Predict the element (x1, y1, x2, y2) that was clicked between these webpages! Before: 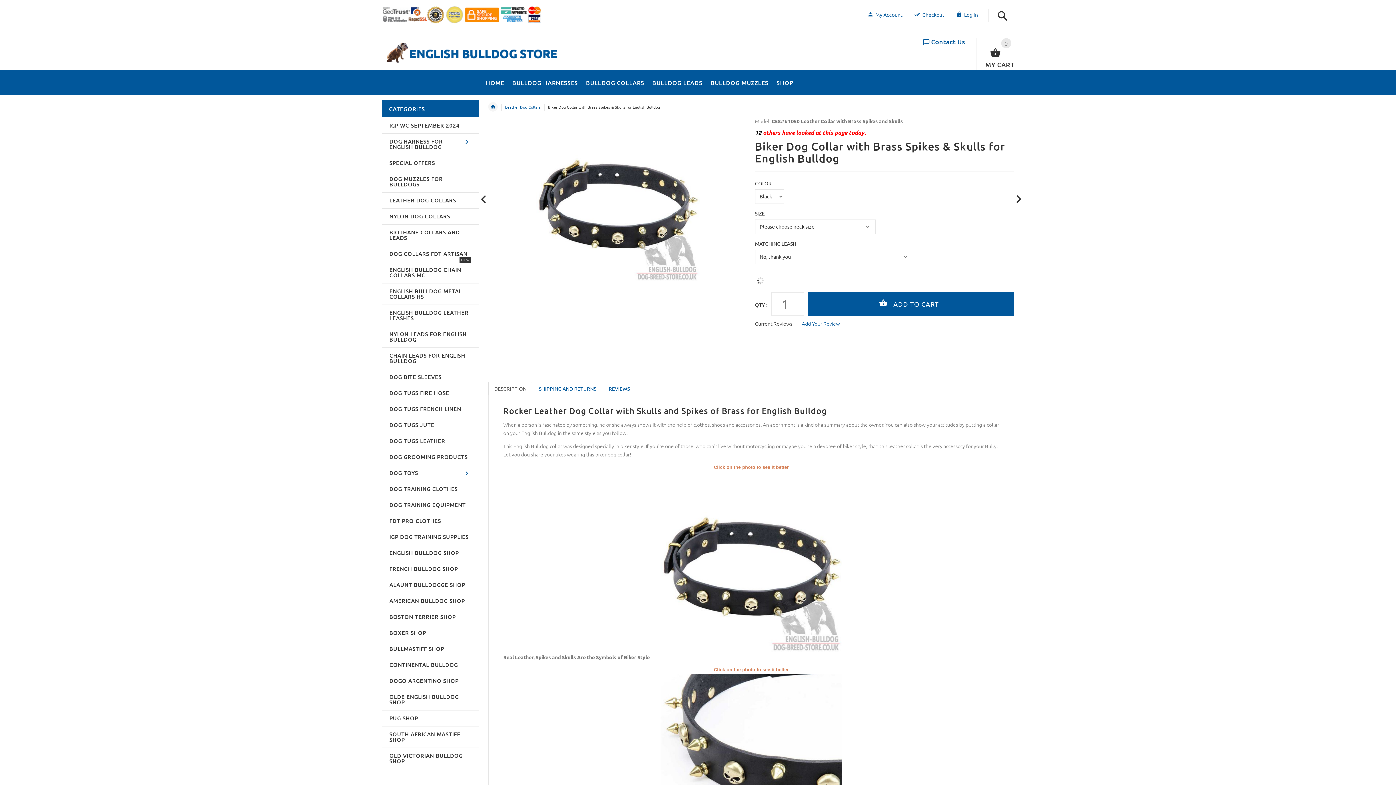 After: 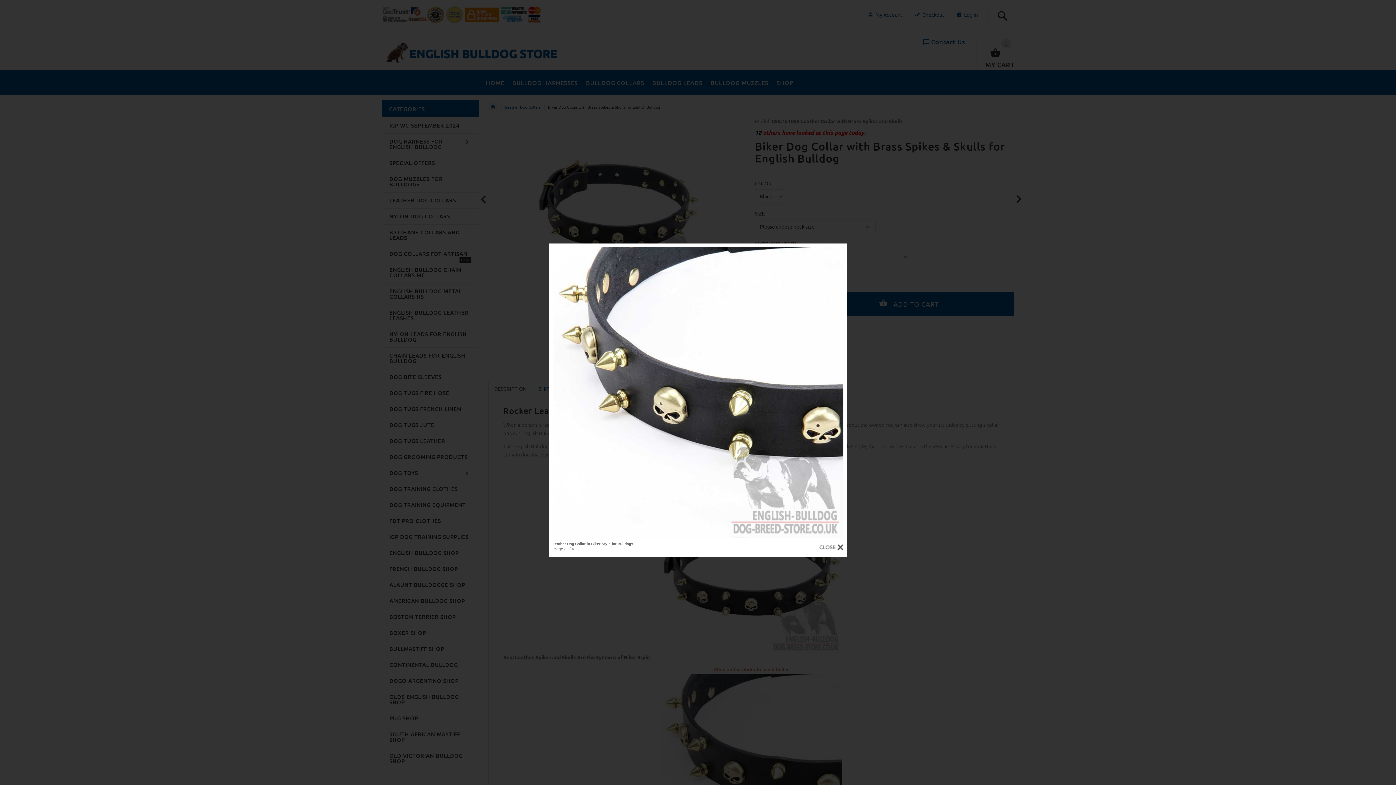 Action: bbox: (660, 760, 842, 767)